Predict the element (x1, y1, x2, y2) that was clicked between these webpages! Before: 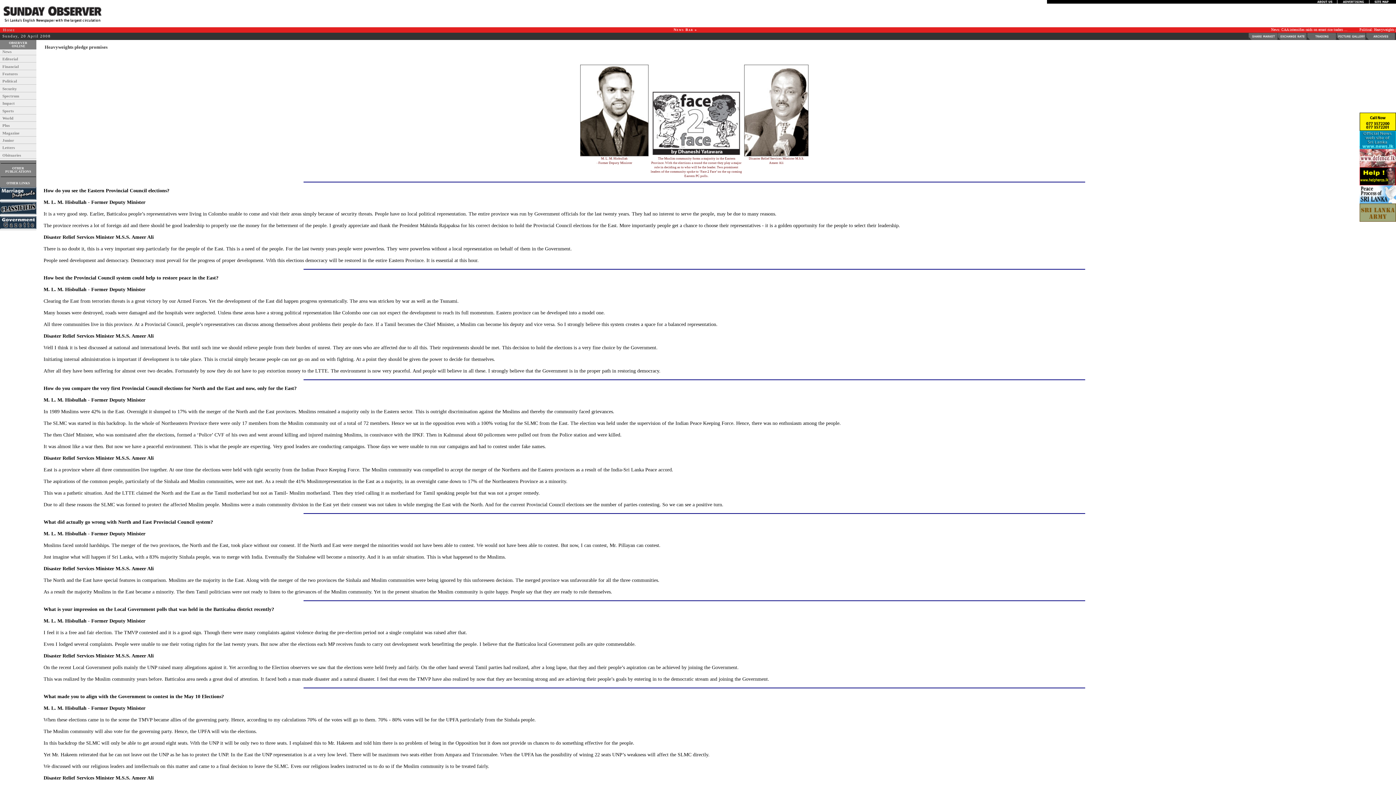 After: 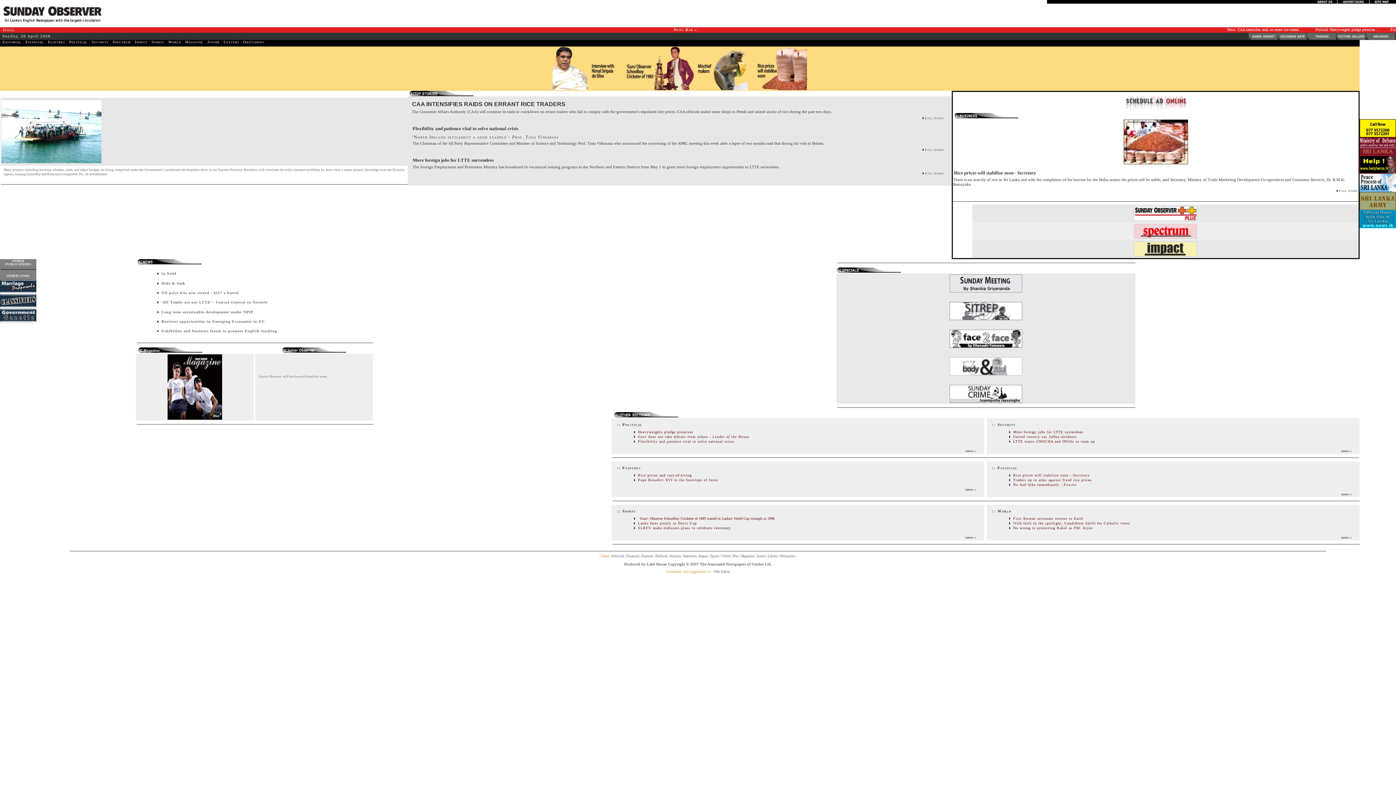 Action: label: Home bbox: (2, 27, 15, 32)